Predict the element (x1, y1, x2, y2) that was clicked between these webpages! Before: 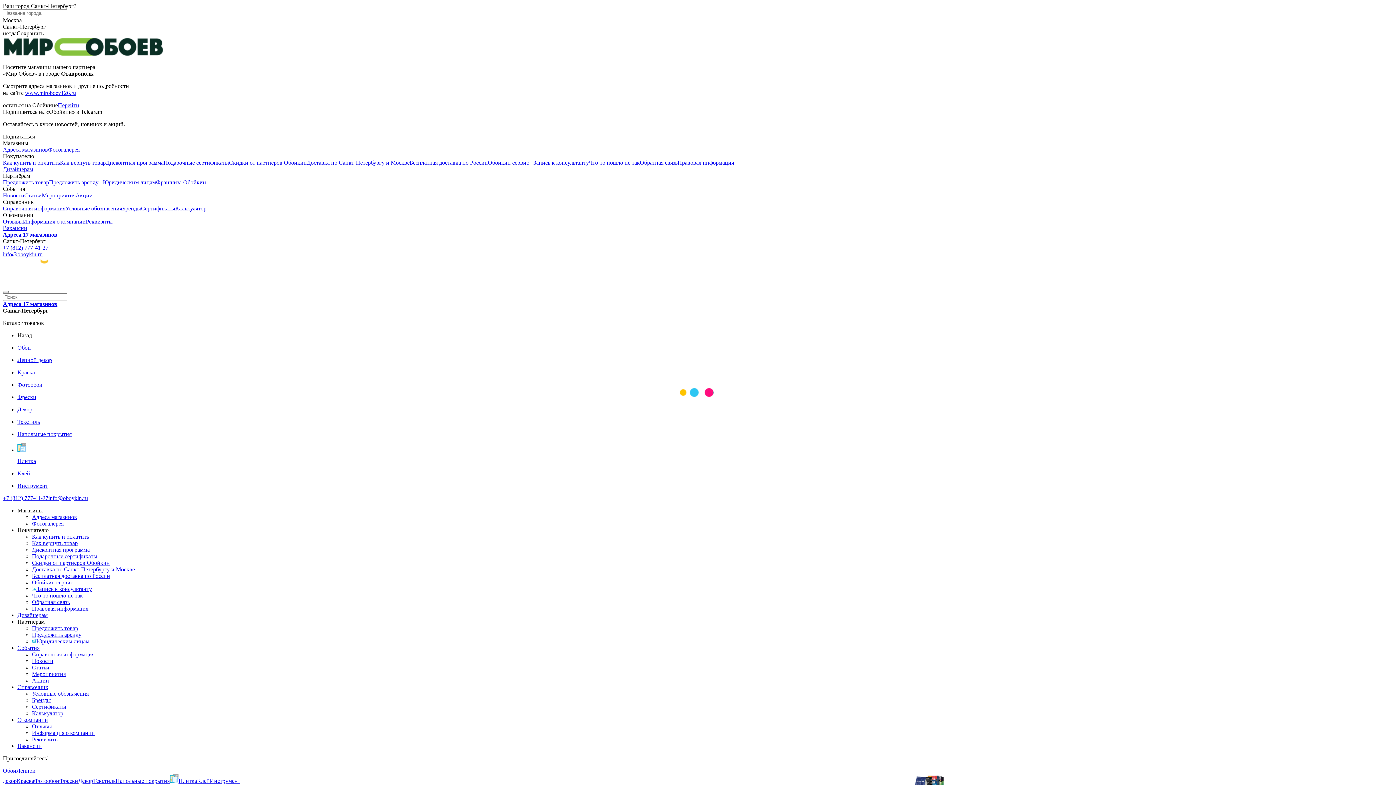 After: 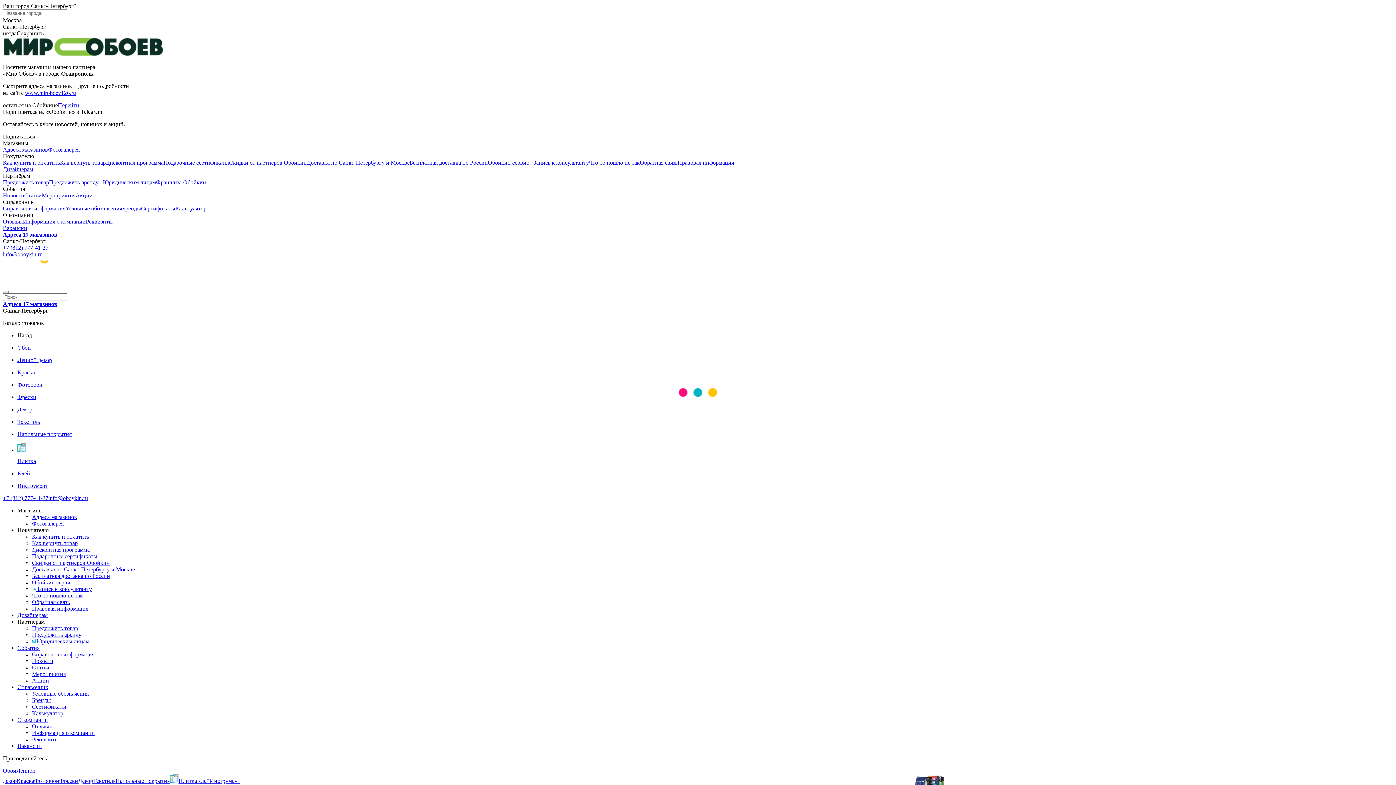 Action: bbox: (2, 768, 16, 774) label: Обои